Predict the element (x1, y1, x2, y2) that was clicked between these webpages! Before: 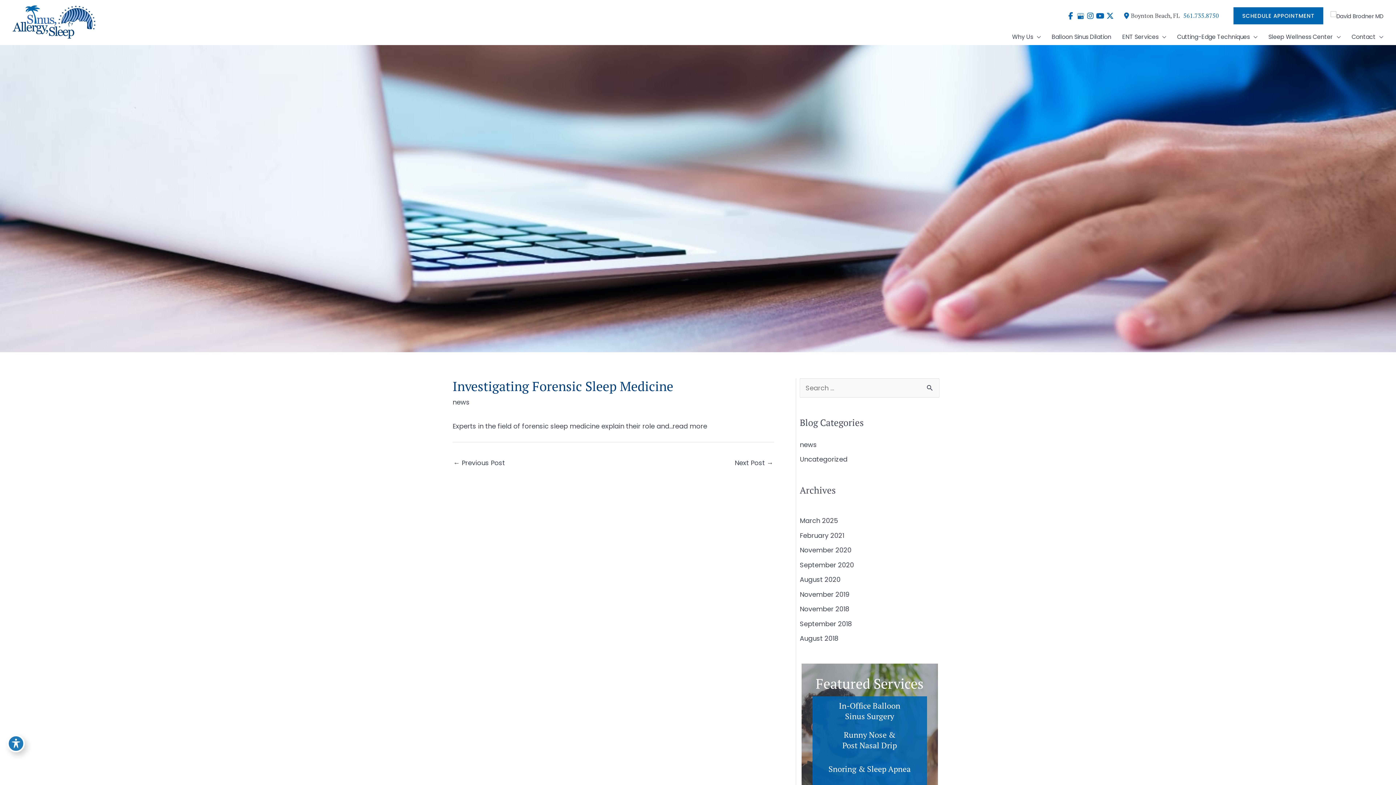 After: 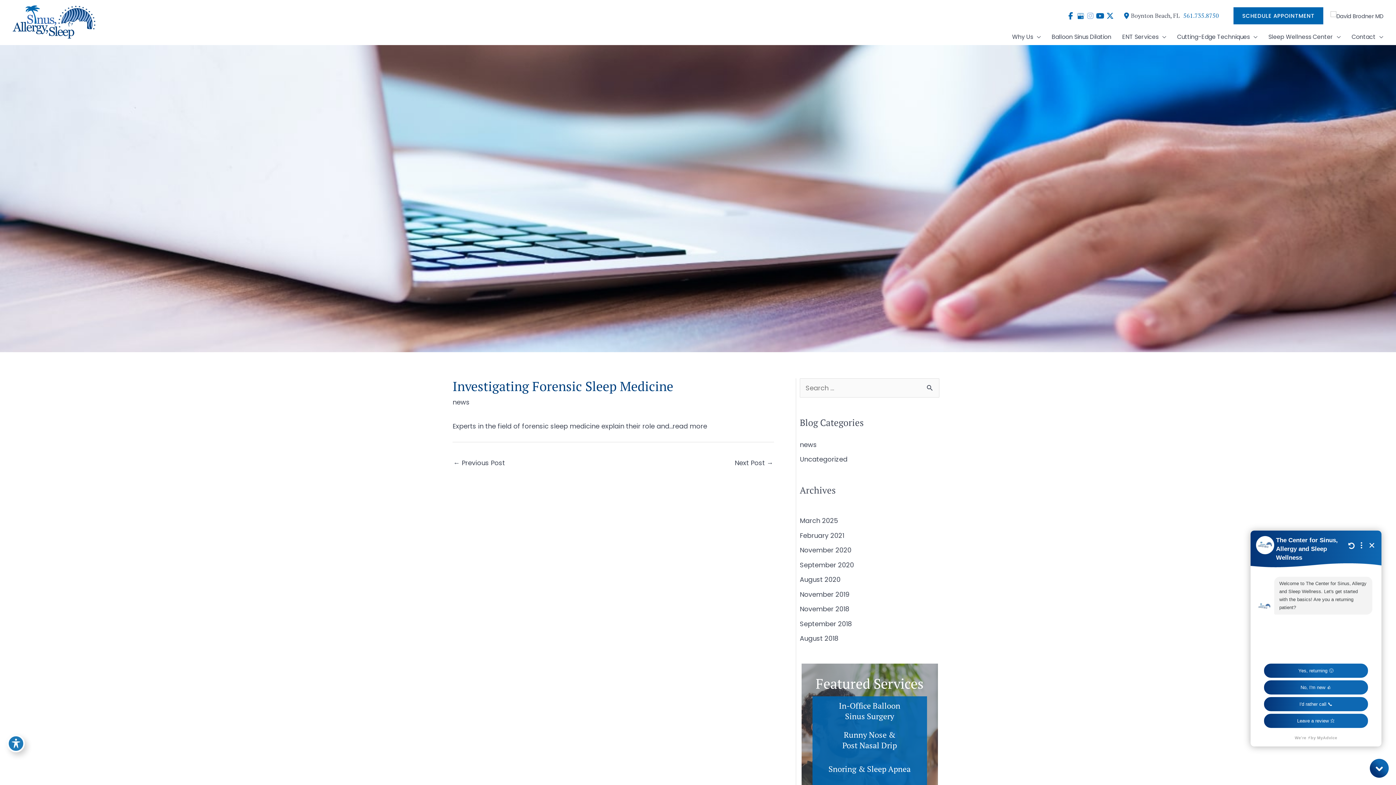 Action: label: view our instagram profile bbox: (1085, 9, 1095, 22)